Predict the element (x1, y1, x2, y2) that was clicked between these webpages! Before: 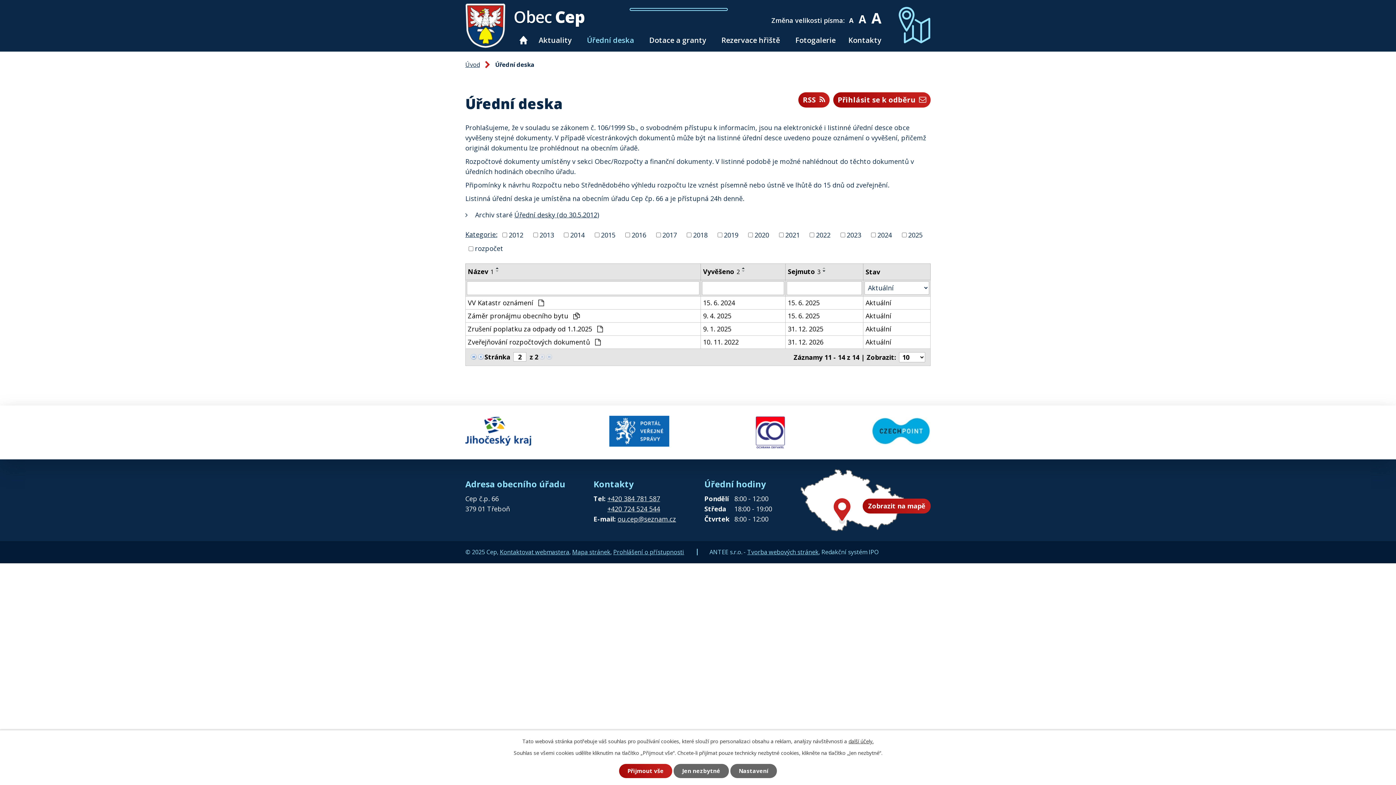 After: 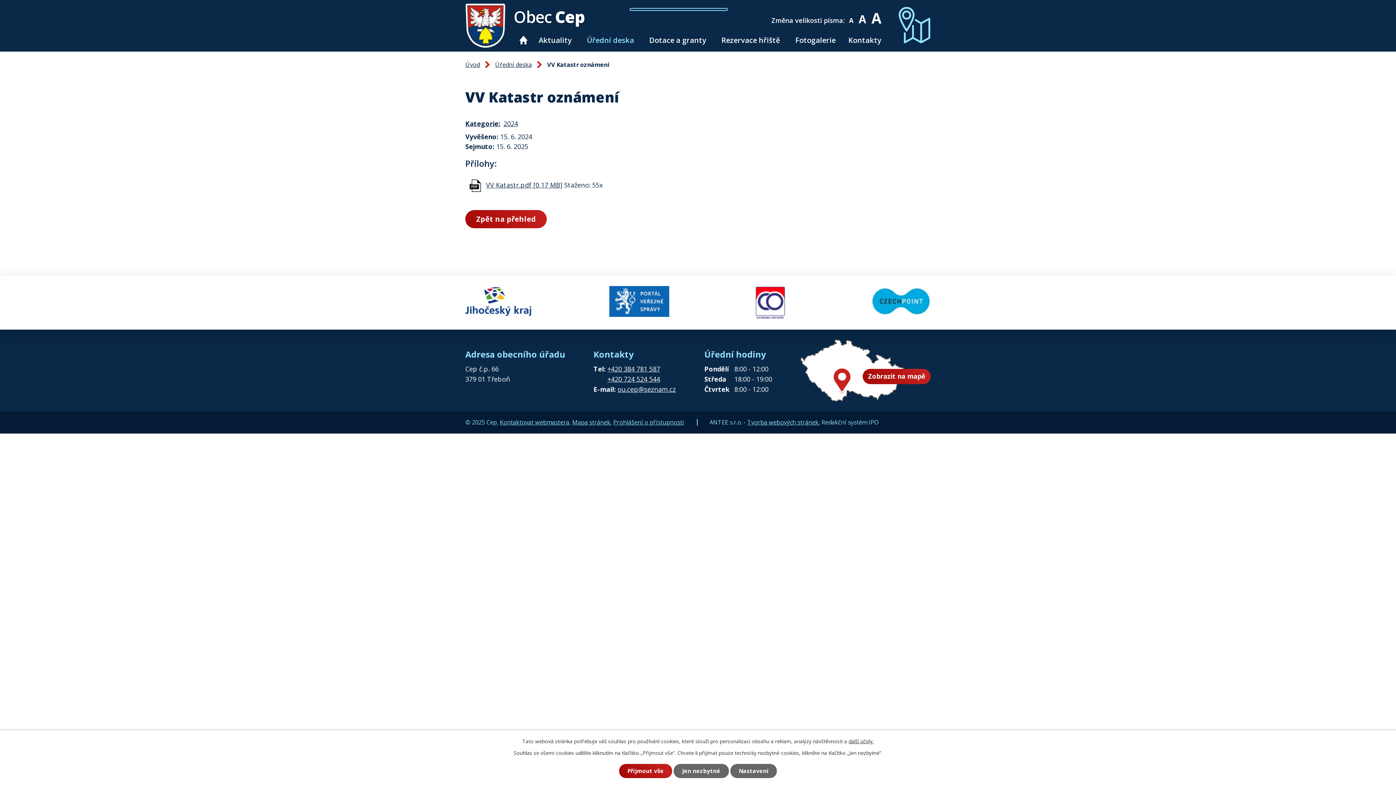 Action: label: 15. 6. 2025 bbox: (788, 298, 861, 307)